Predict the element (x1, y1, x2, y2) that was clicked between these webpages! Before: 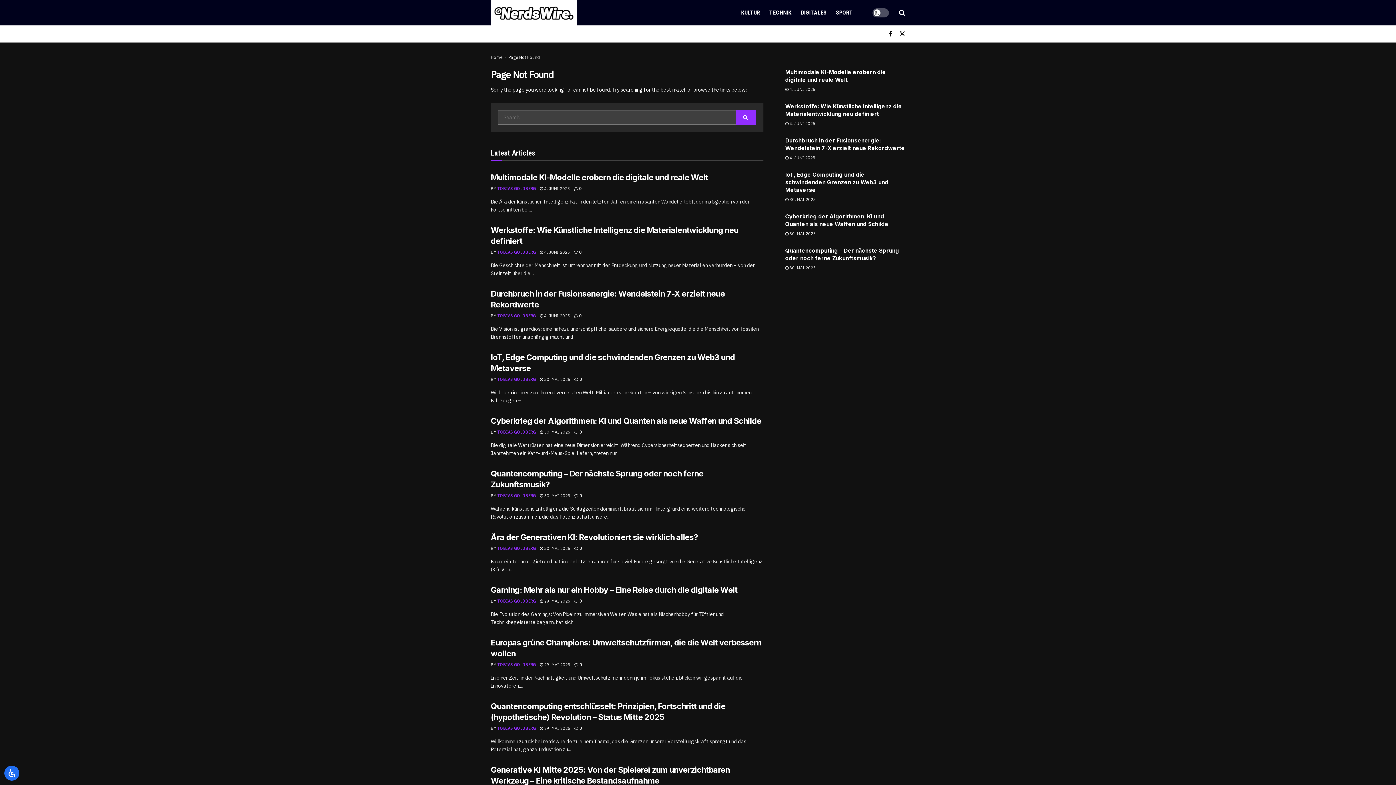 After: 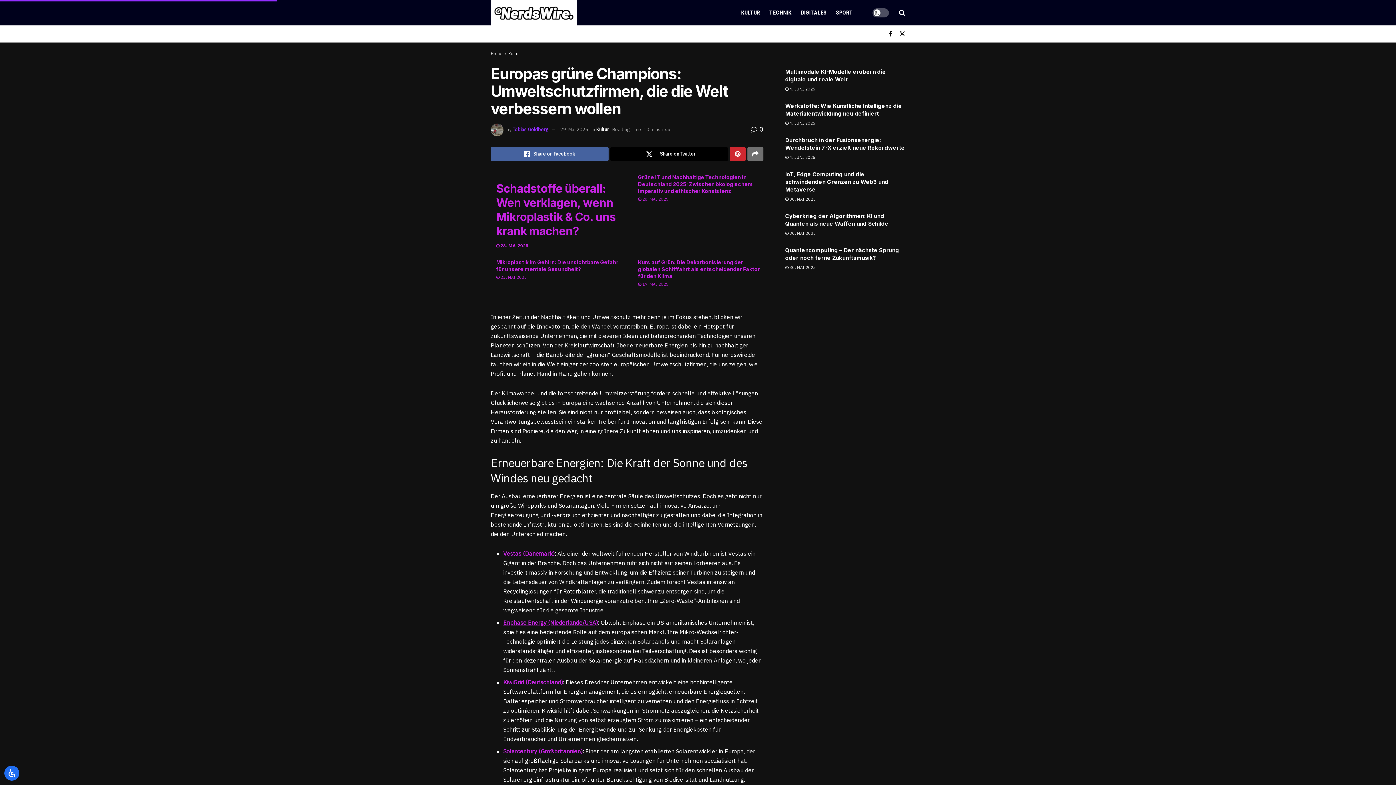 Action: label:  29. MAI 2025 bbox: (540, 662, 570, 667)